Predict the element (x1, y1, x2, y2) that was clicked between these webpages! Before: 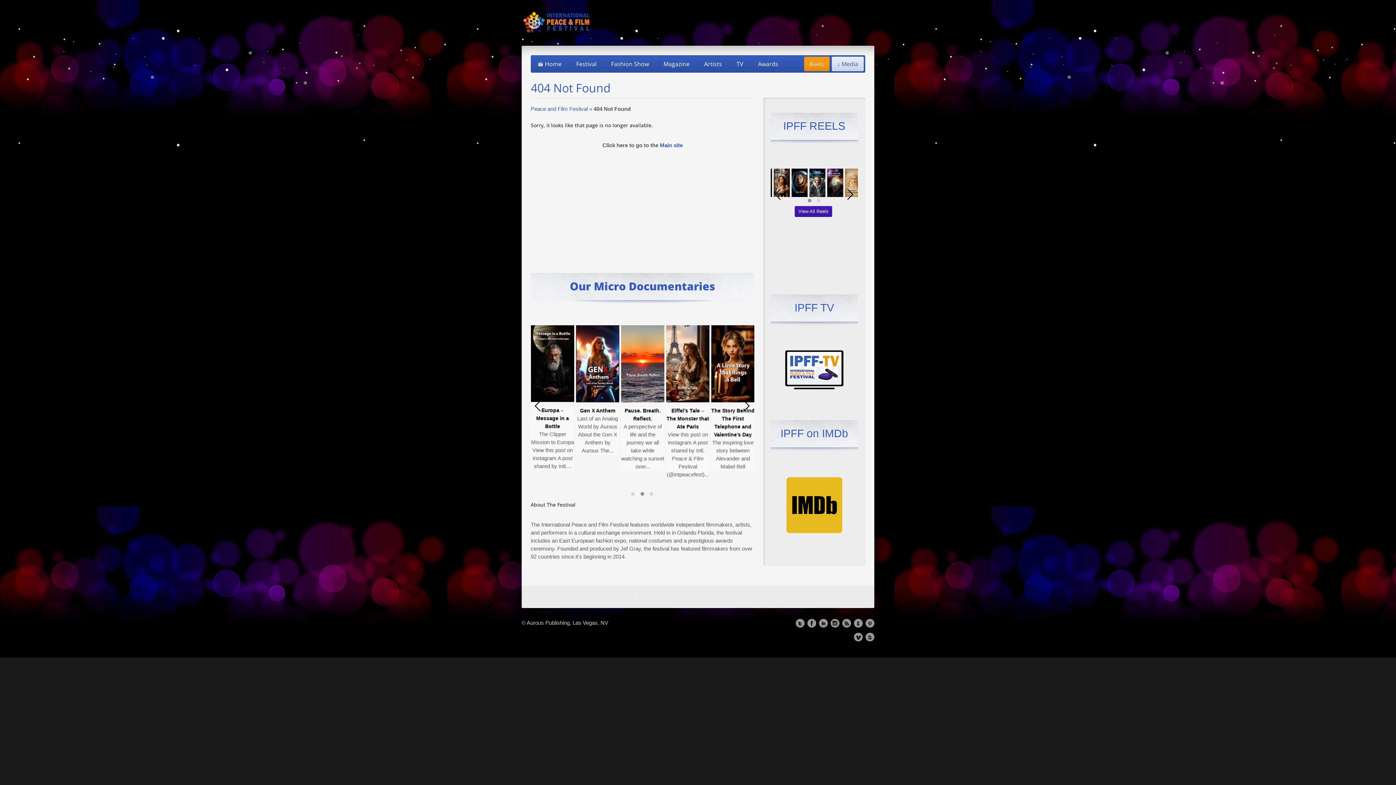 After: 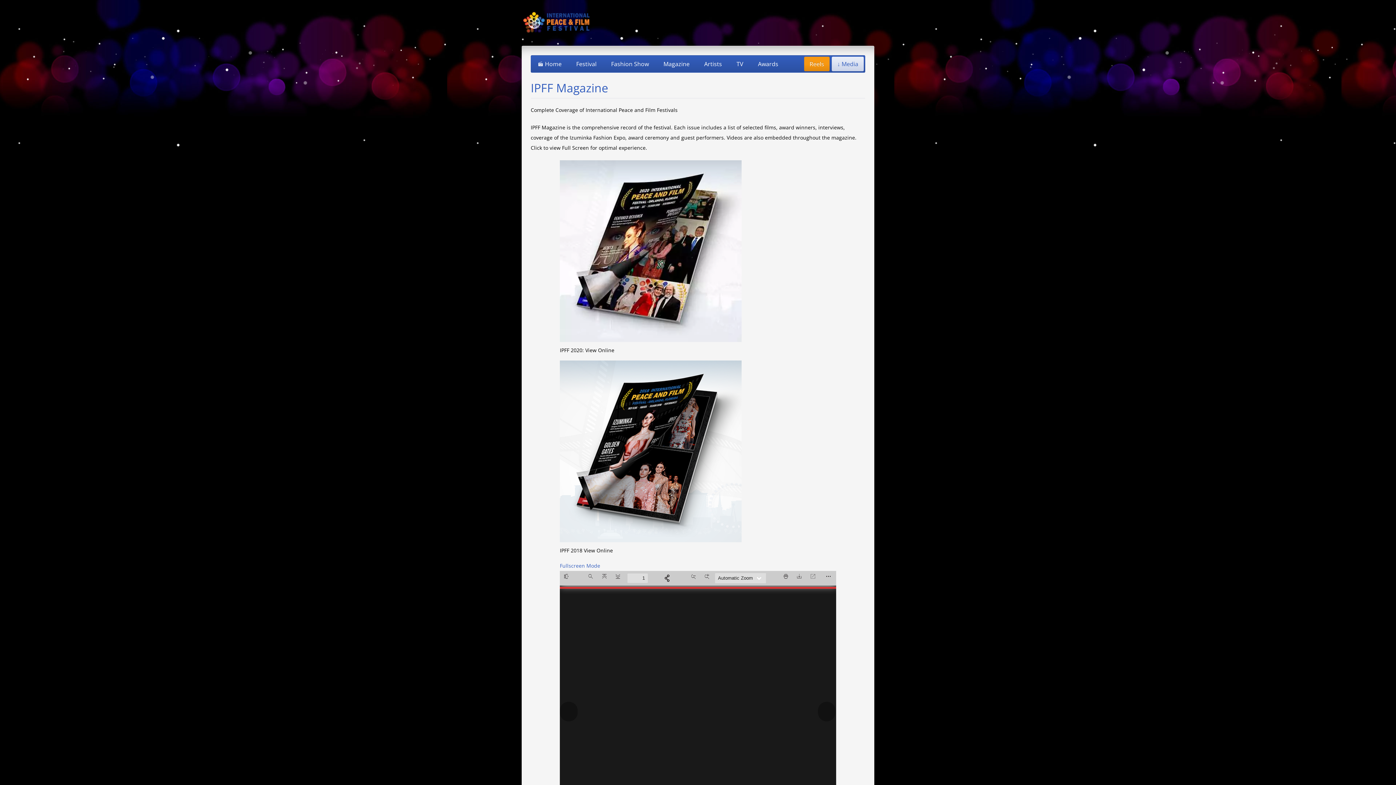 Action: label: Magazine bbox: (658, 56, 695, 71)